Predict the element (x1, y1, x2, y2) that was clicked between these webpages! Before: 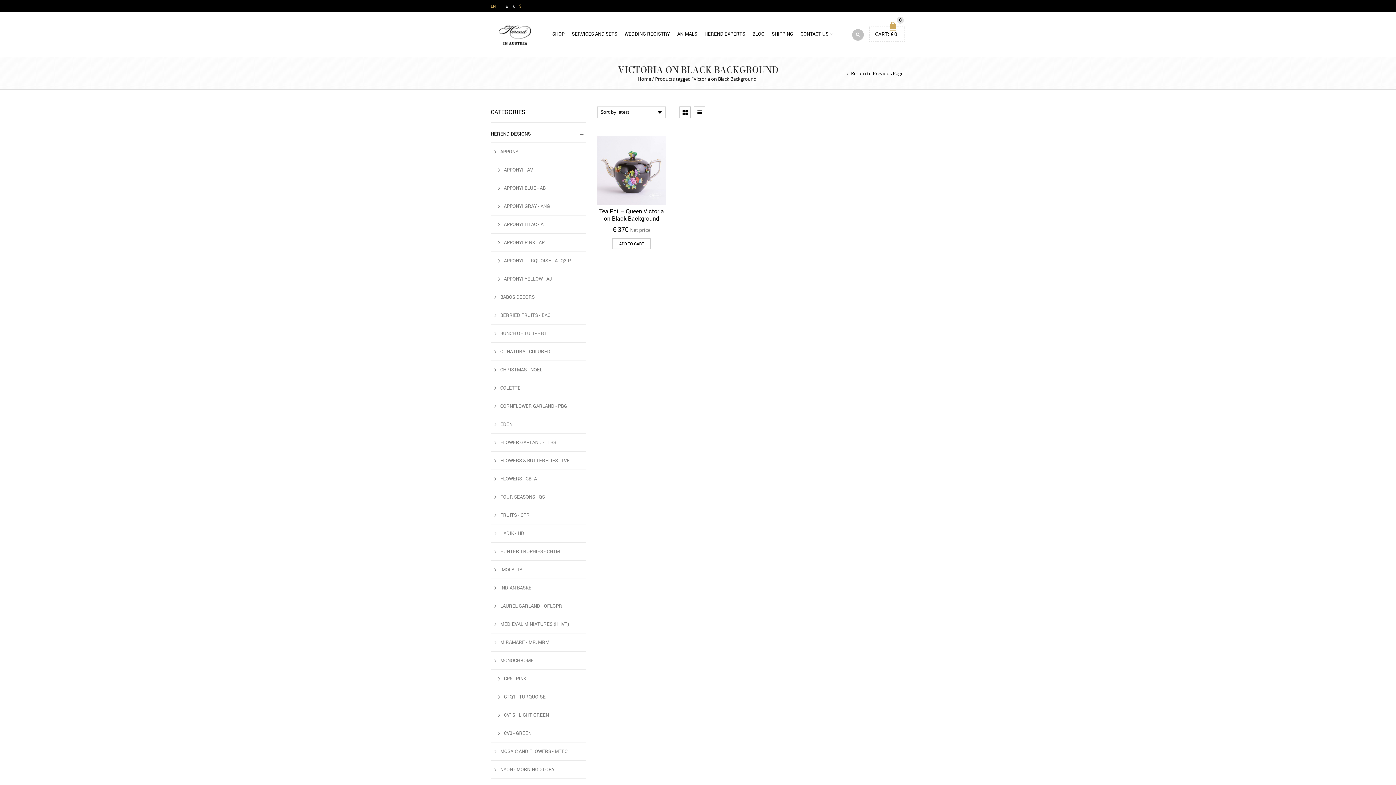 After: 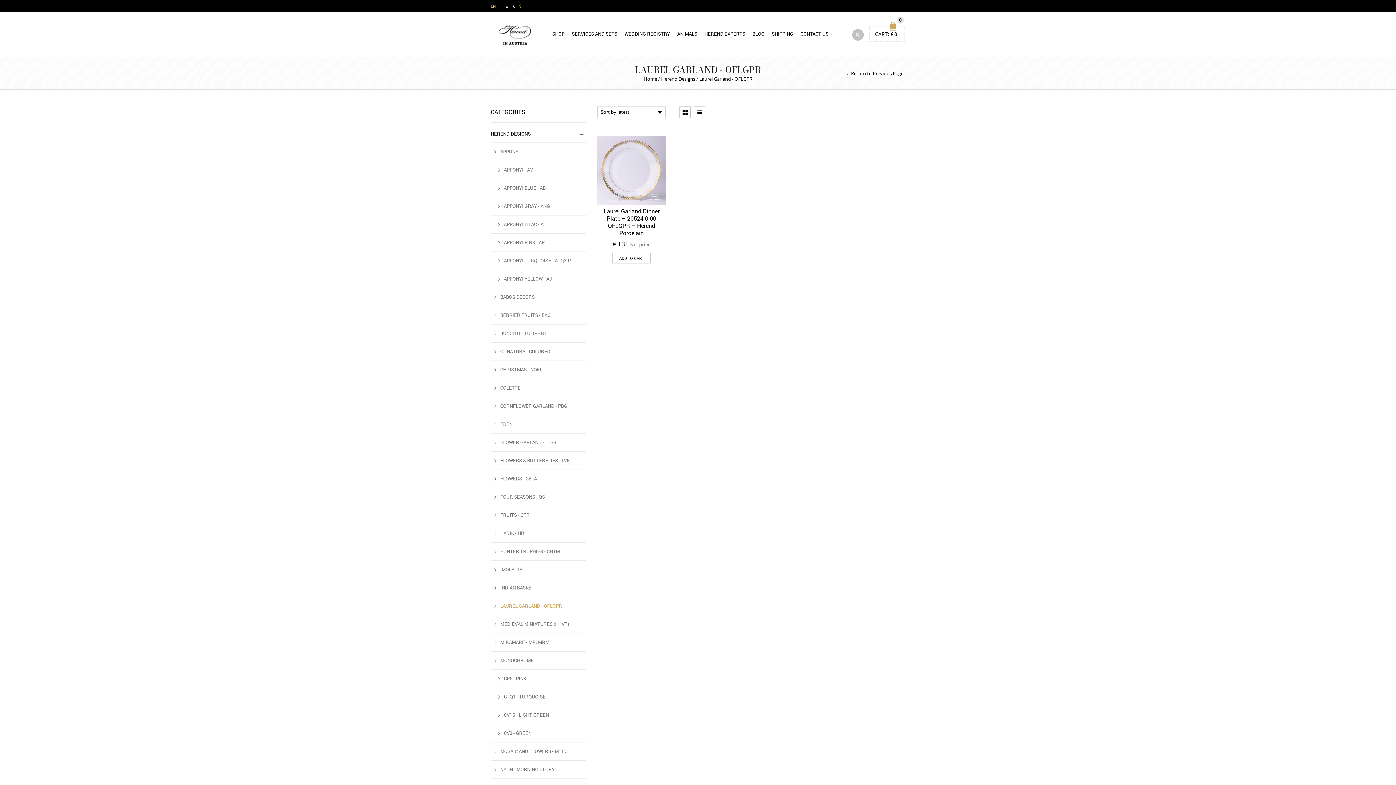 Action: label: LAUREL GARLAND - OFLGPR bbox: (490, 597, 562, 615)